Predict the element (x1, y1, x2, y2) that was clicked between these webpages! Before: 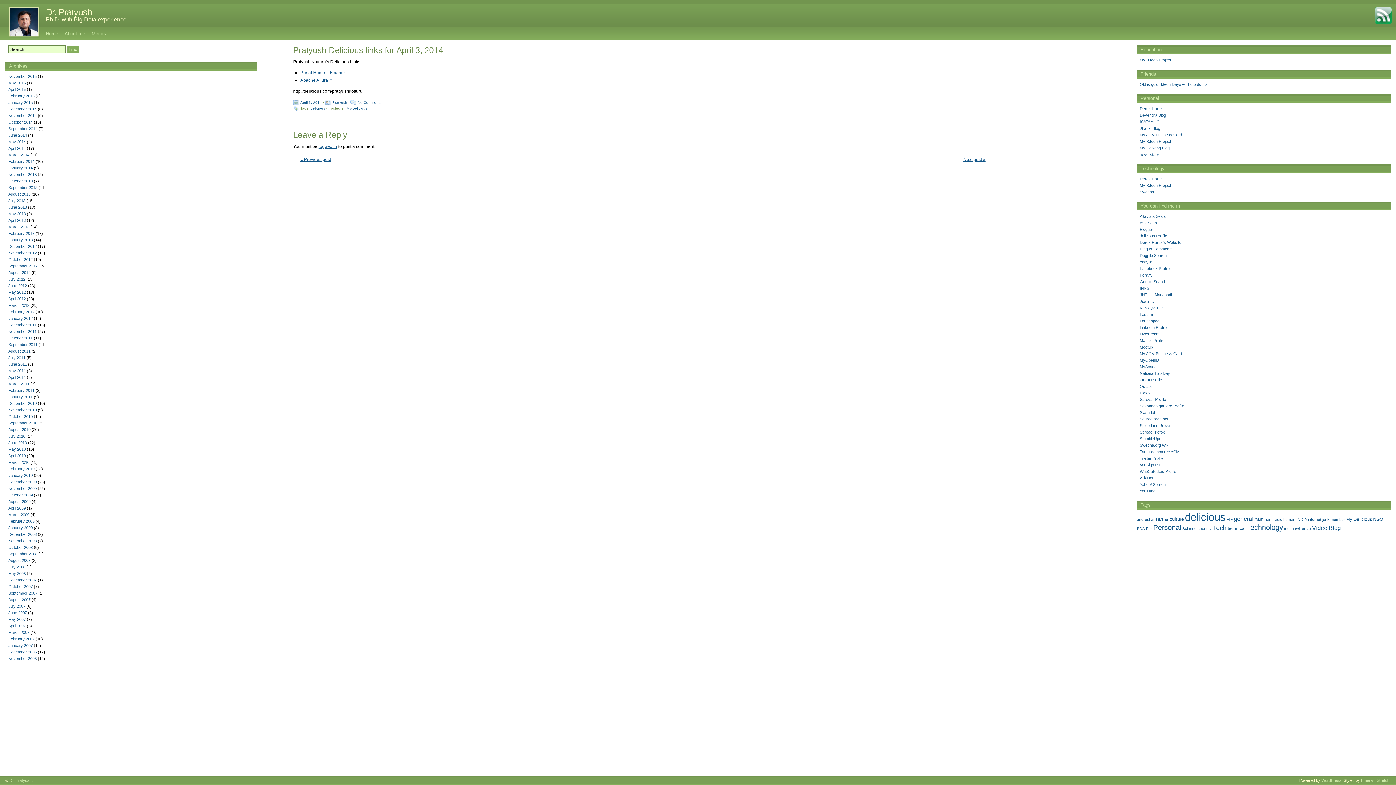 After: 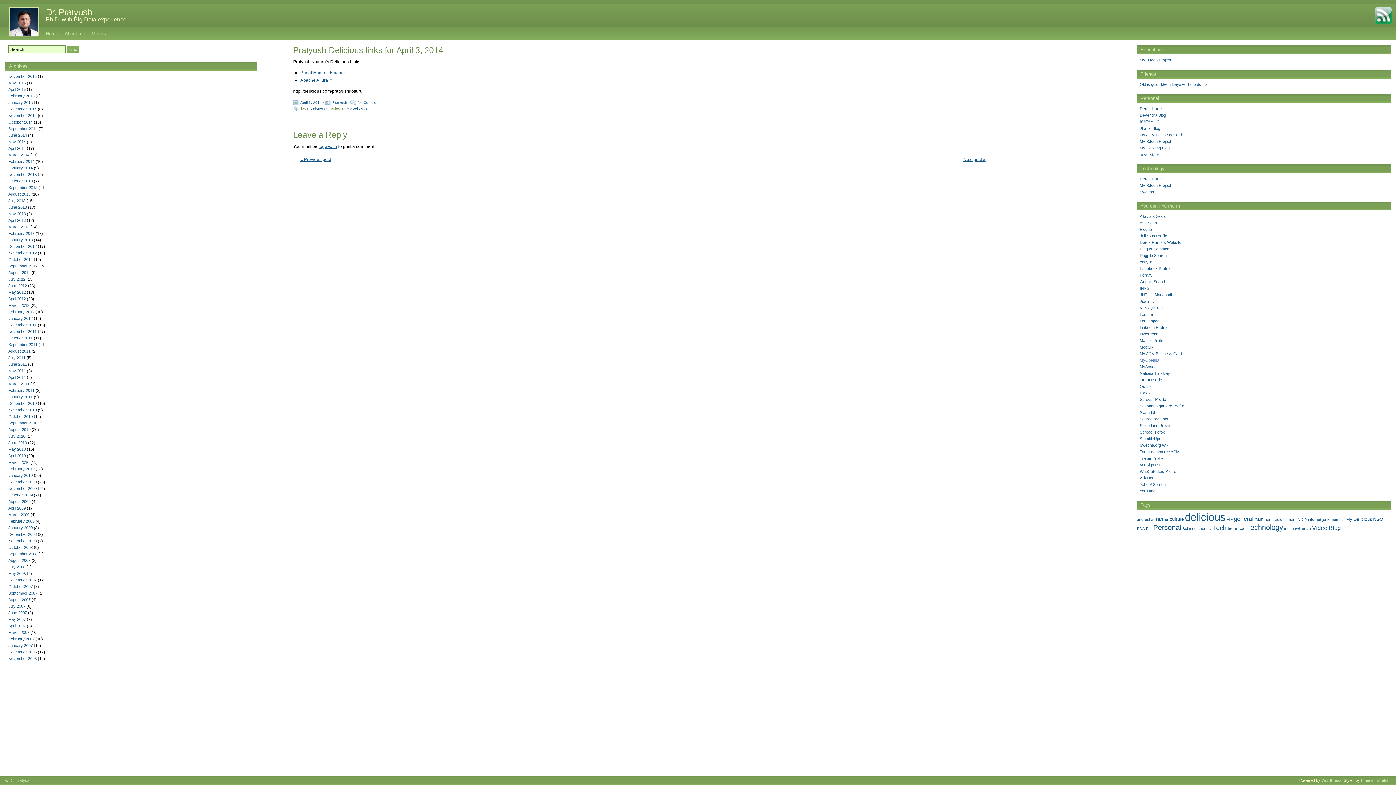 Action: label: MyOpenID bbox: (1140, 358, 1159, 362)